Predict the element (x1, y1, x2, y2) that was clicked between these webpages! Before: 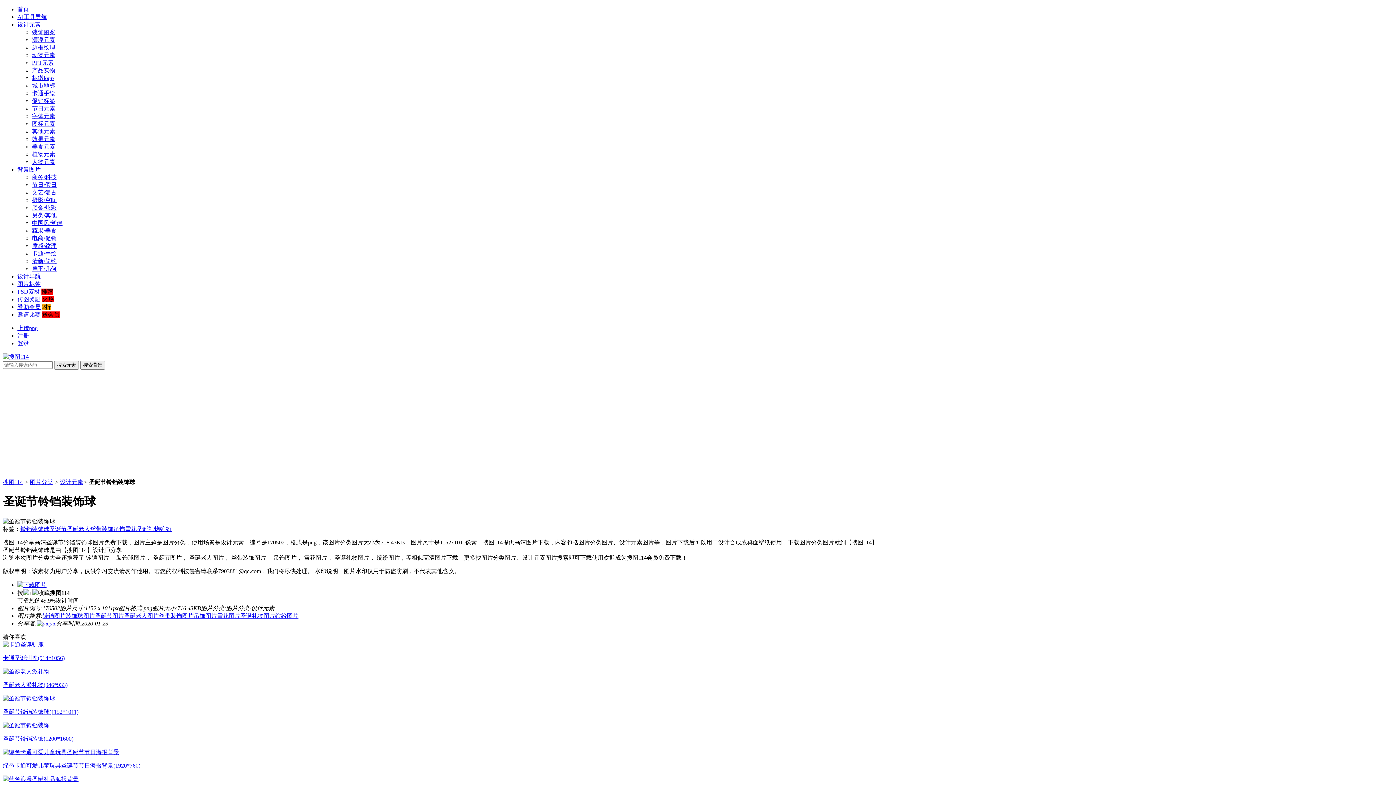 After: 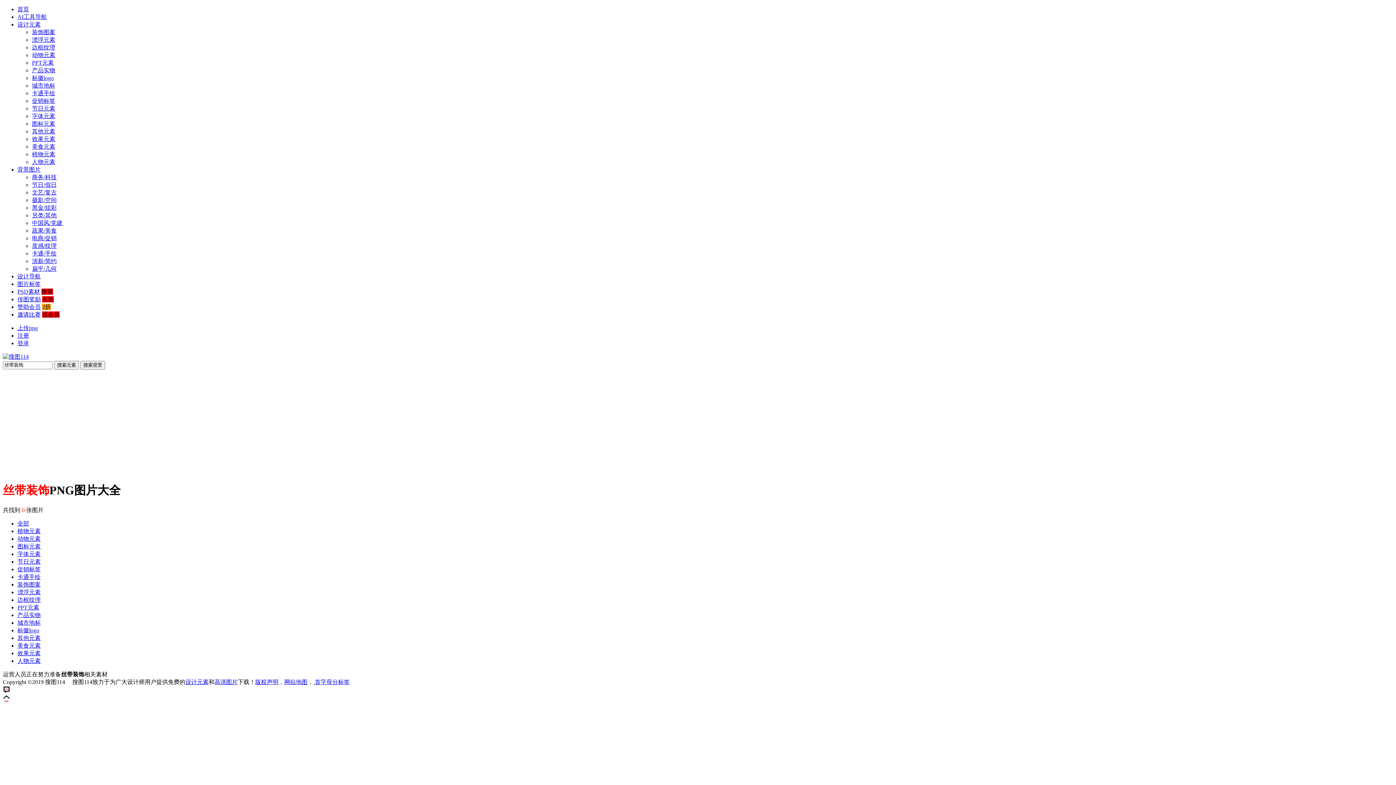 Action: label: 丝带装饰 bbox: (90, 526, 113, 532)